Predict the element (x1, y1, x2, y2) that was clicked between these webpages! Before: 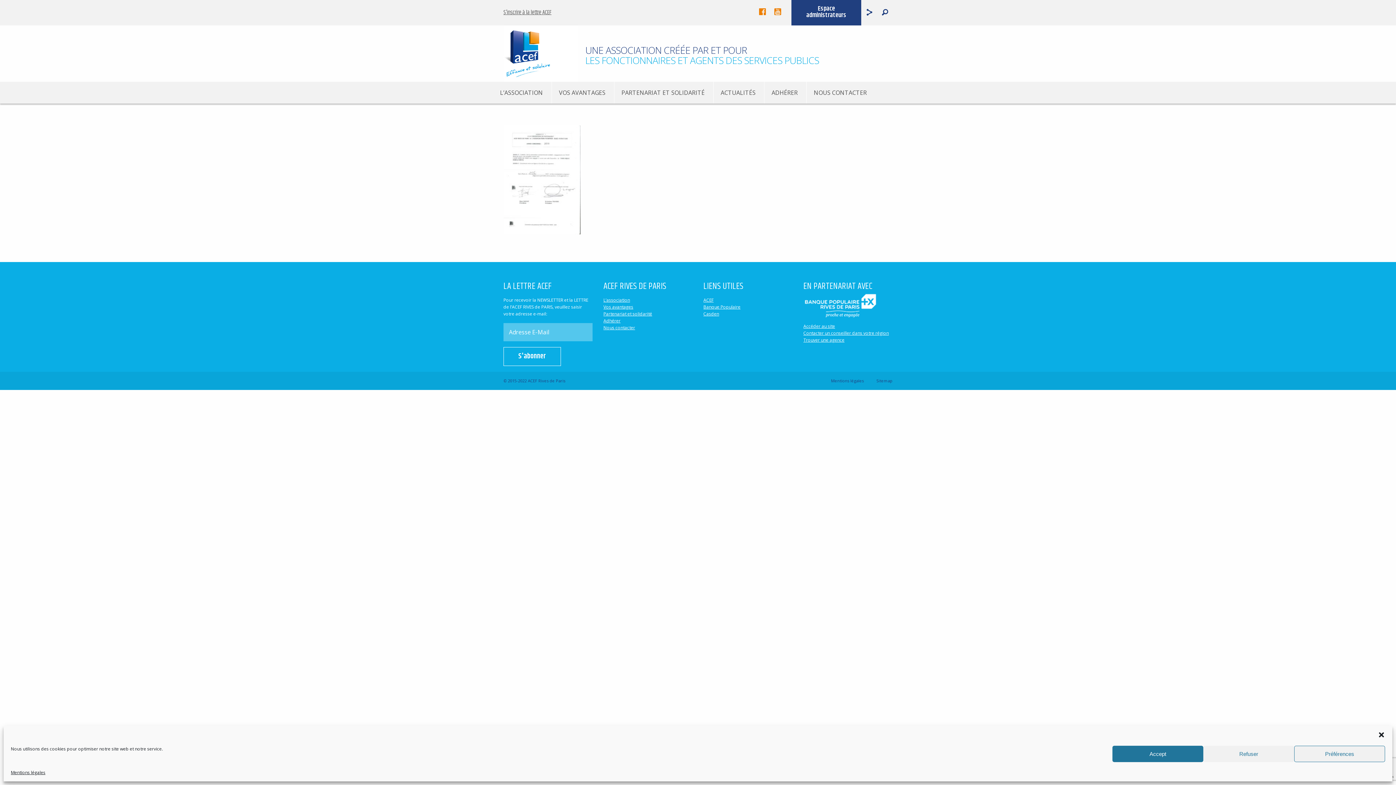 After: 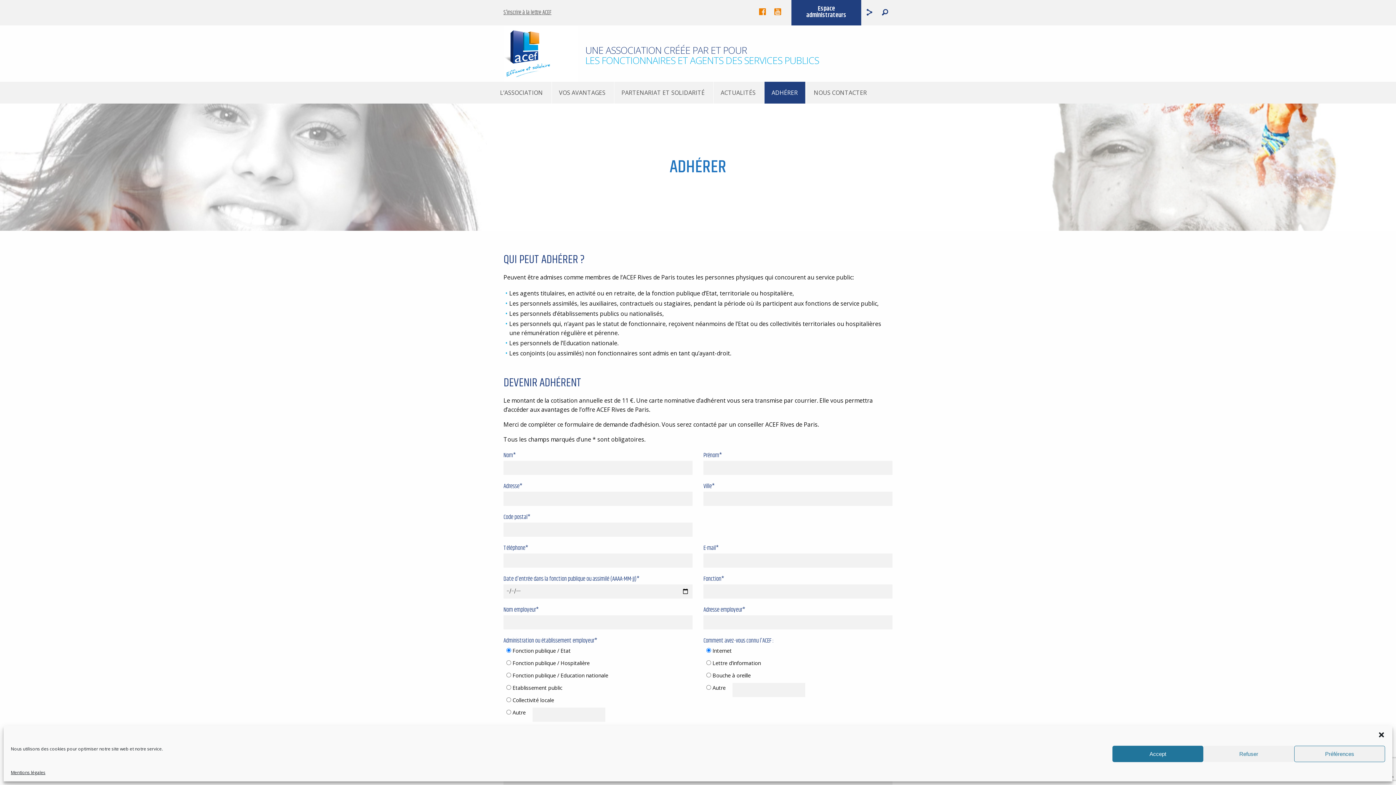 Action: label: Adhérer bbox: (603, 317, 620, 324)